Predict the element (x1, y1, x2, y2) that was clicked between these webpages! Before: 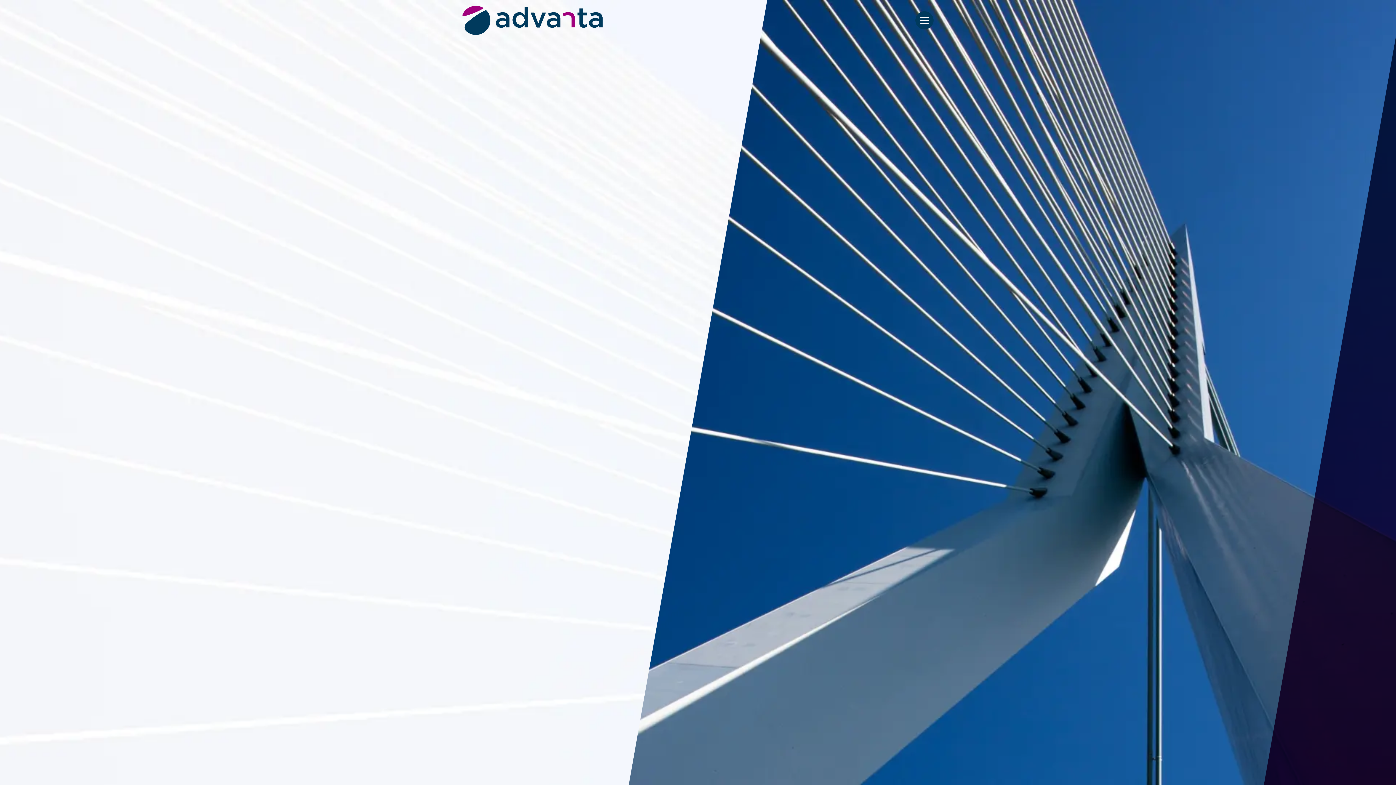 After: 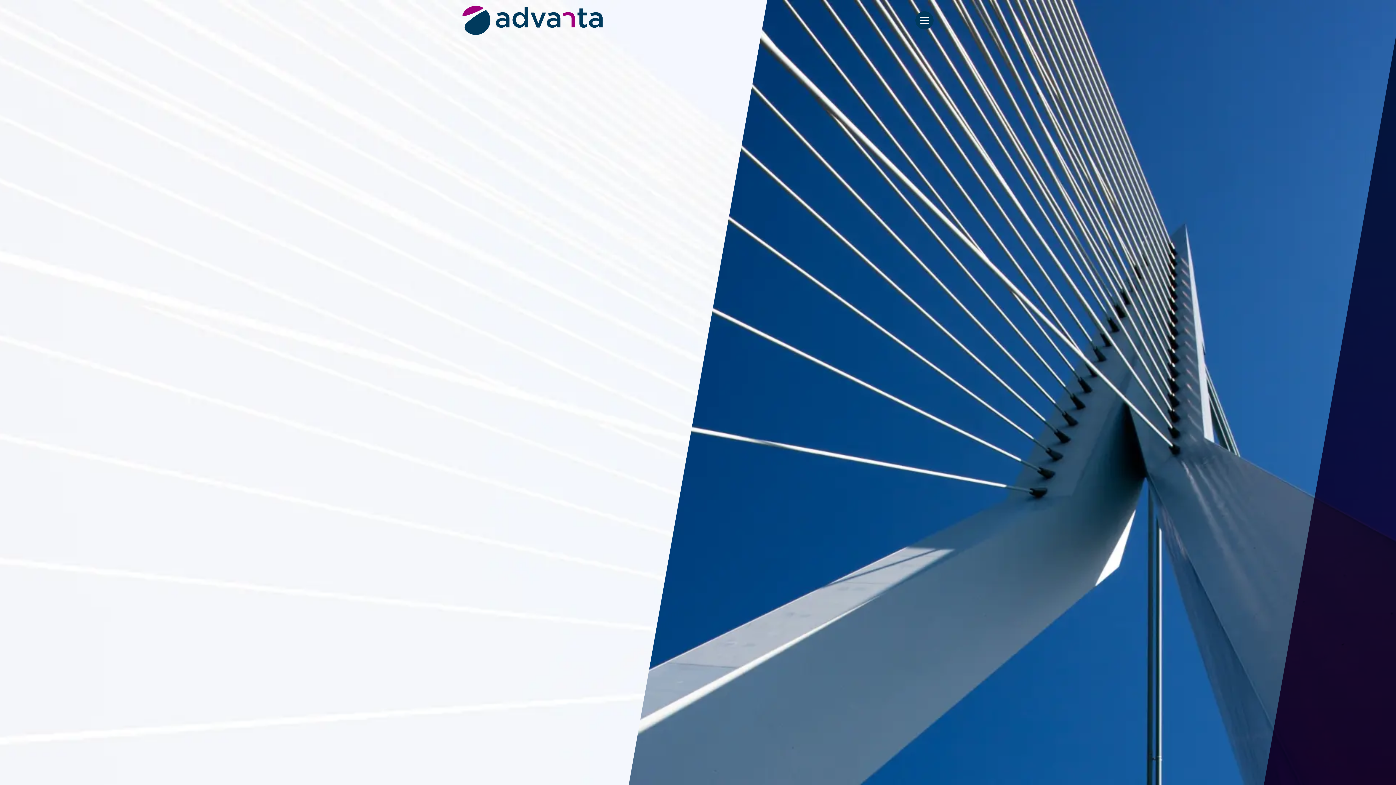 Action: bbox: (462, 5, 602, 34)